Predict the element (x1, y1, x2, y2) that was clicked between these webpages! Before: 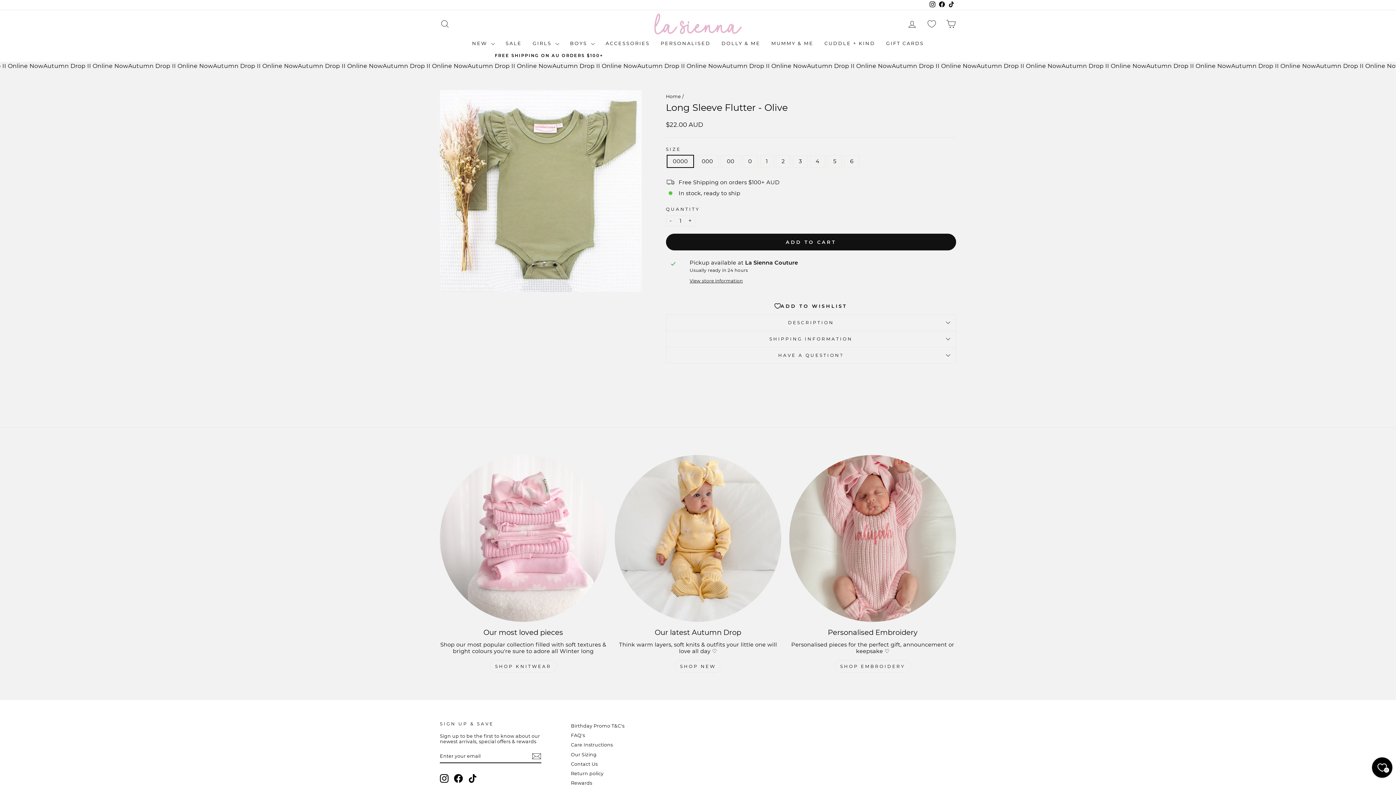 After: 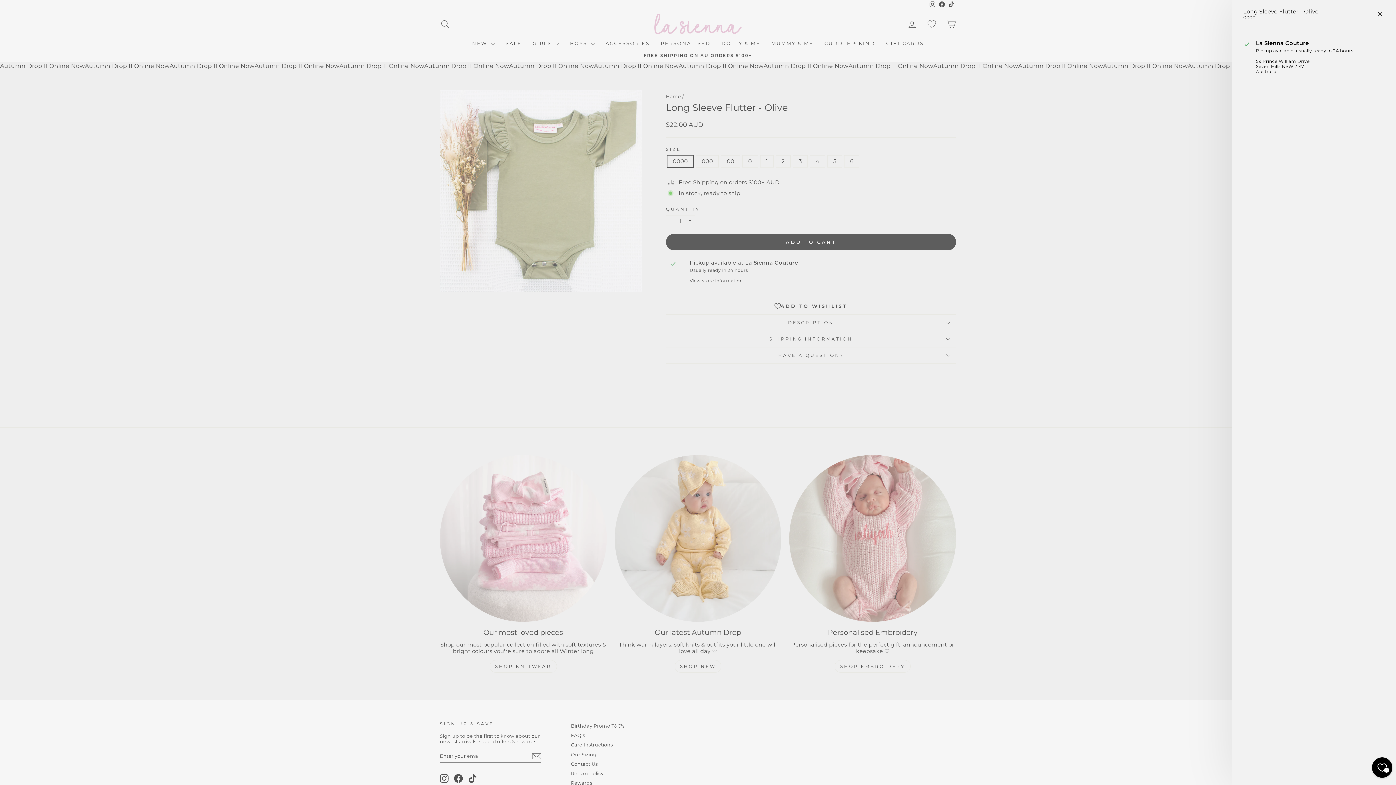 Action: bbox: (689, 278, 951, 283) label: View store information